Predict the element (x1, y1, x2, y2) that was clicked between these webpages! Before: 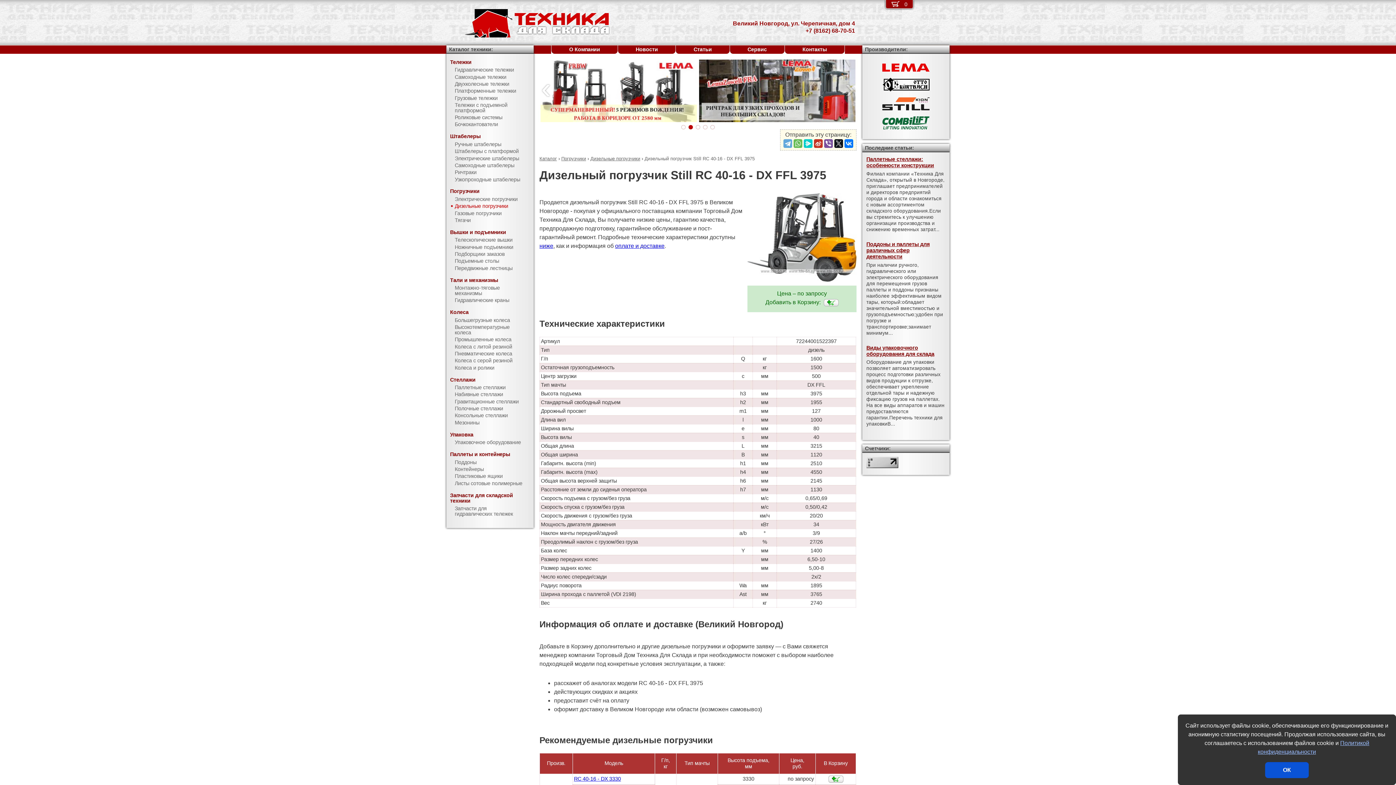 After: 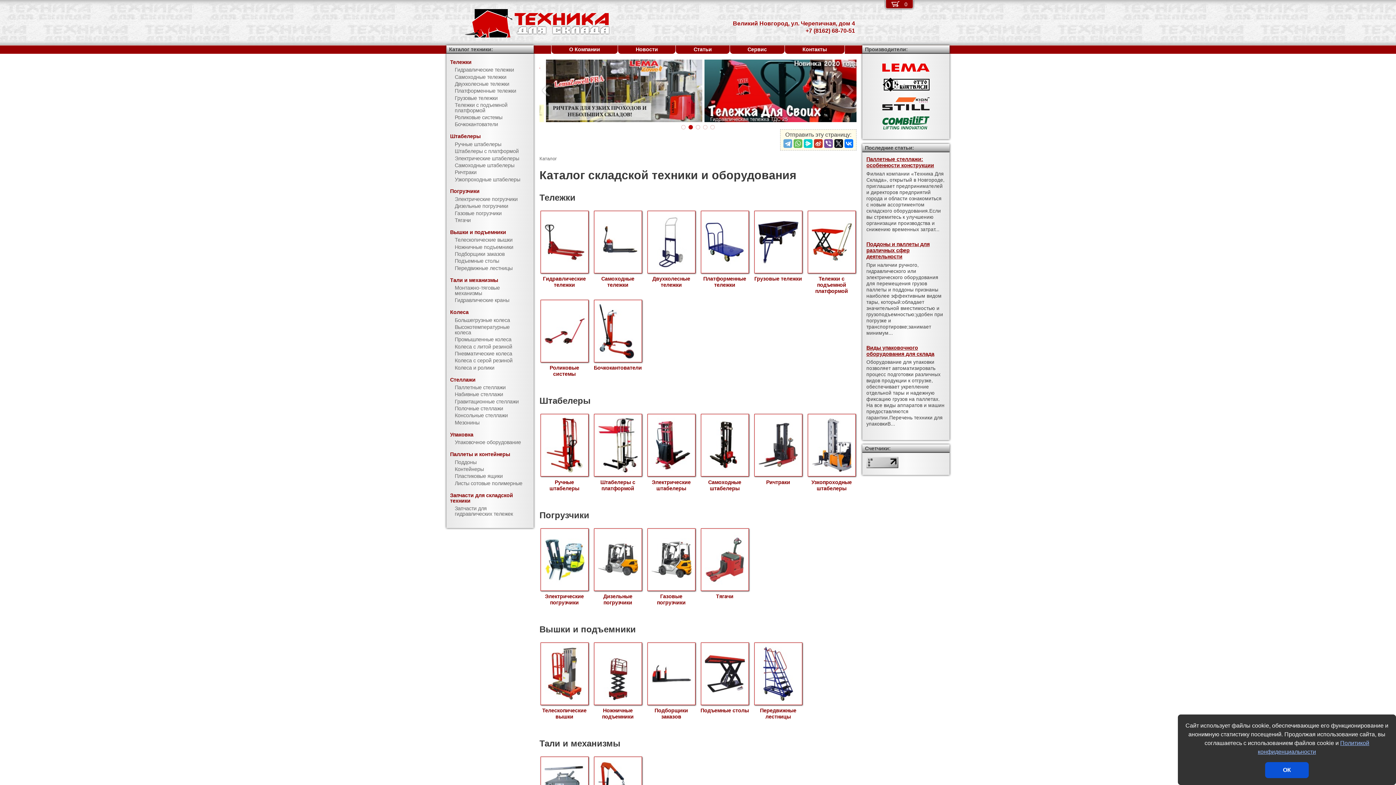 Action: label: Каталог bbox: (539, 155, 557, 161)